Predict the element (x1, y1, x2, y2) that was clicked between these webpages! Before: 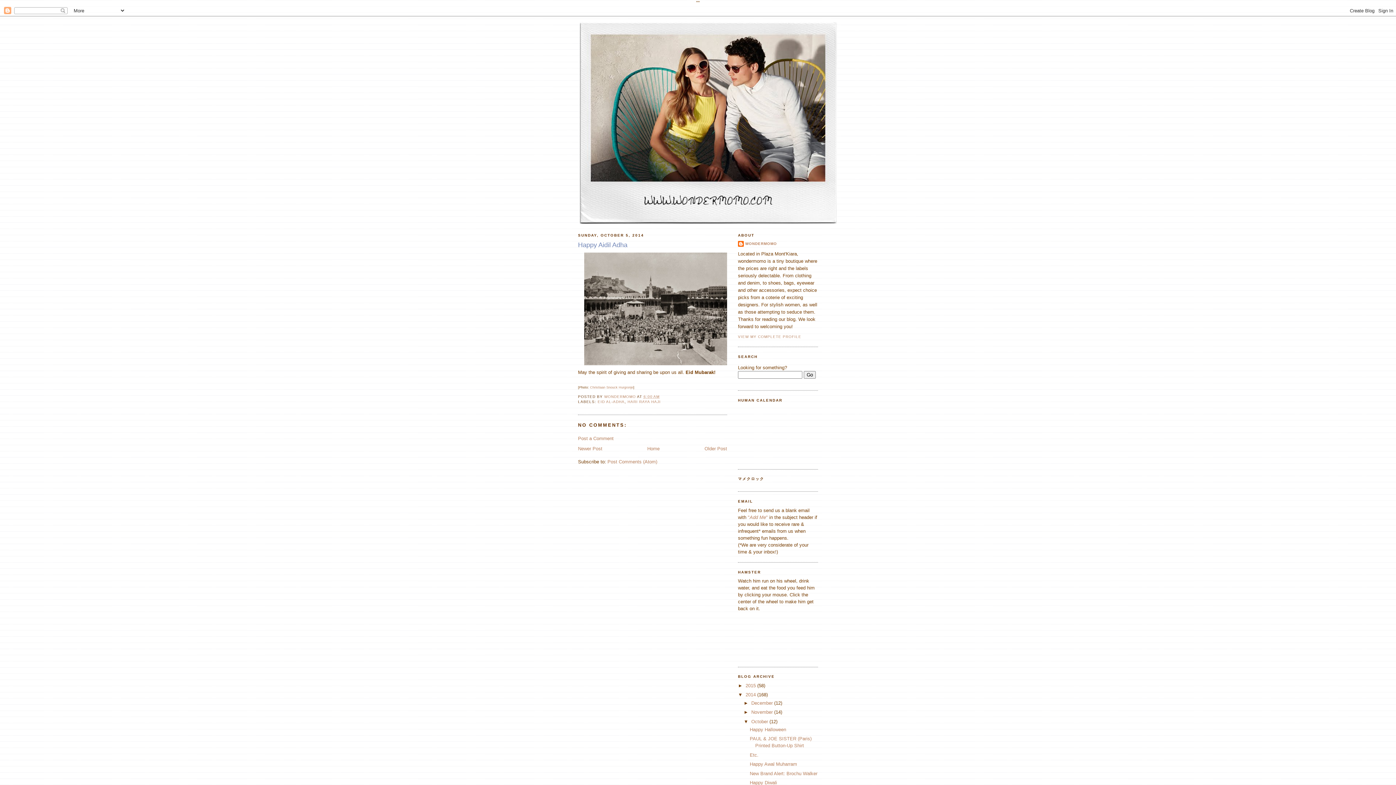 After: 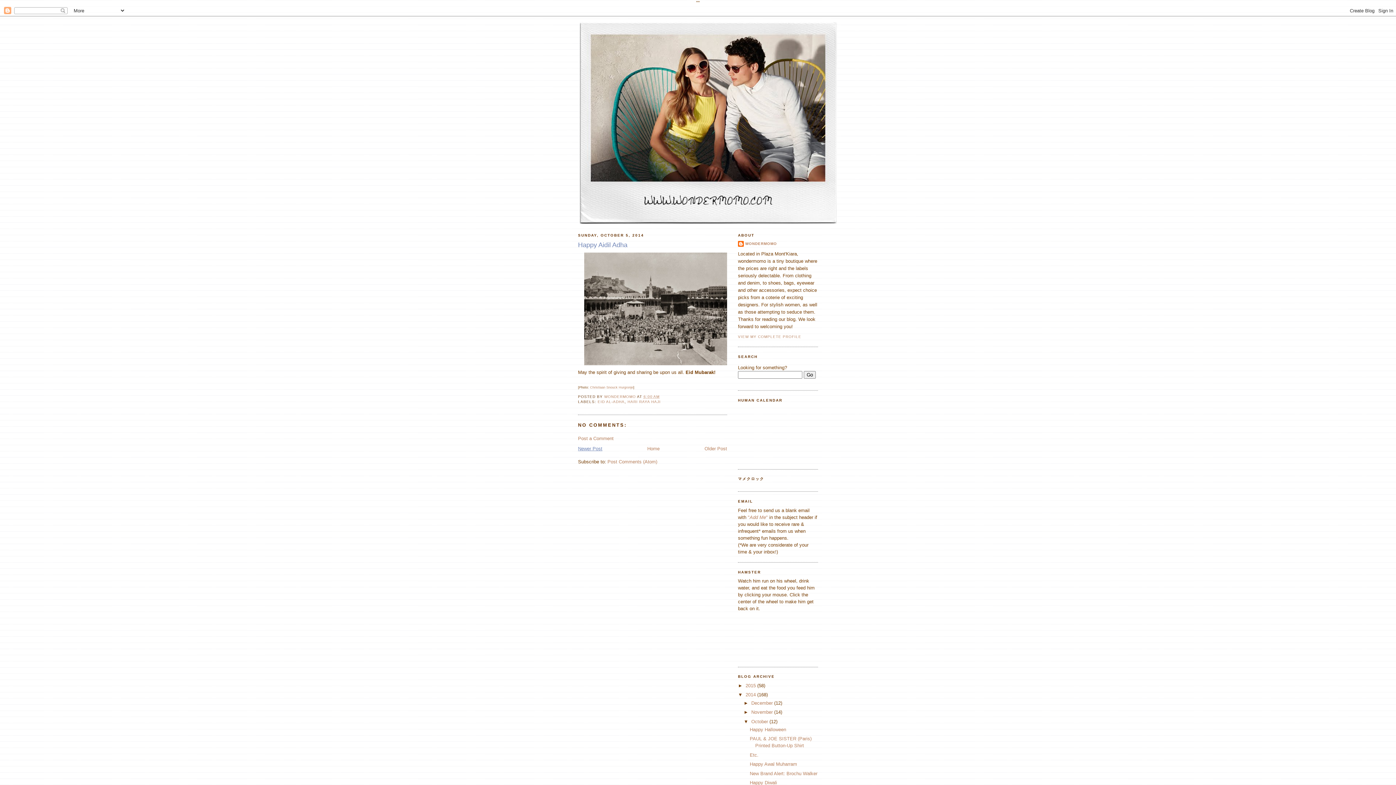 Action: bbox: (578, 446, 602, 451) label: Newer Post